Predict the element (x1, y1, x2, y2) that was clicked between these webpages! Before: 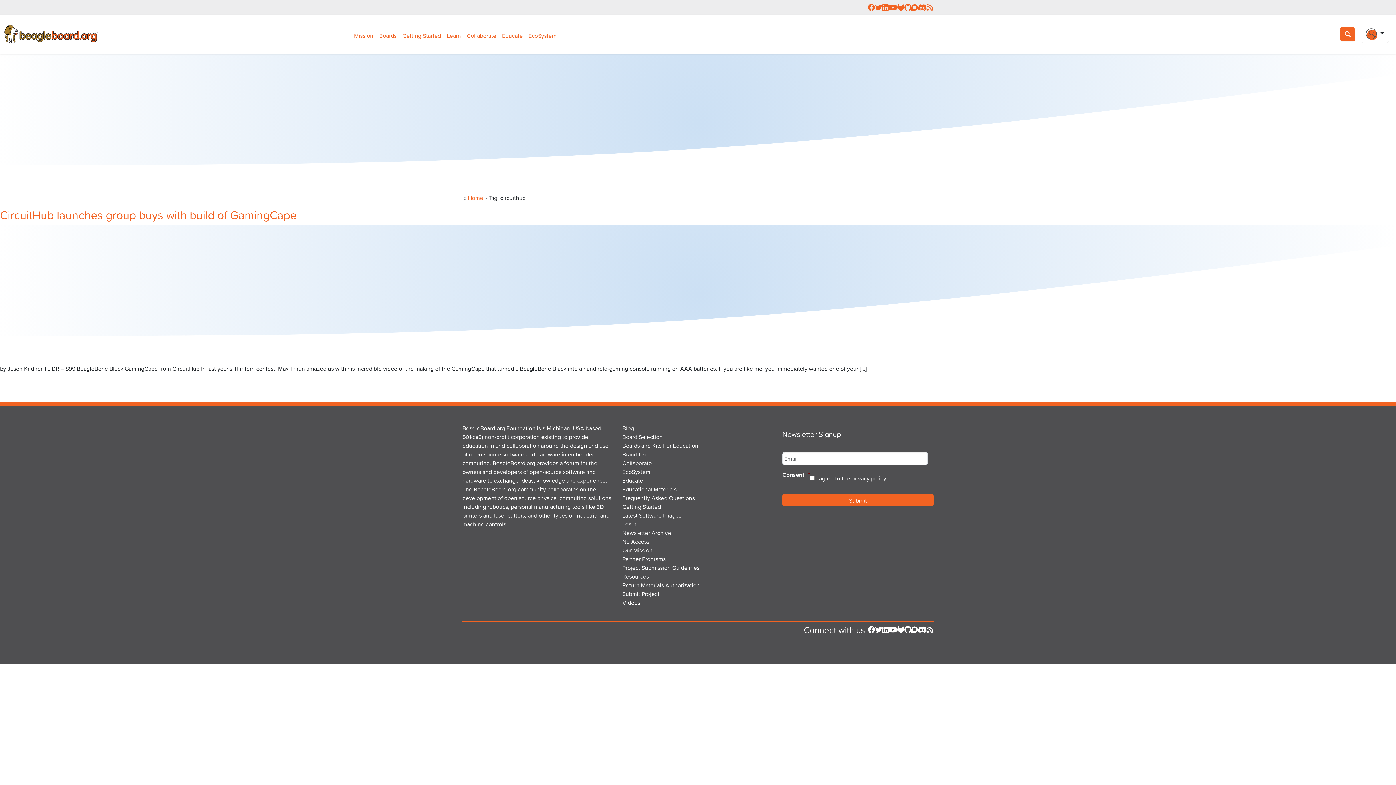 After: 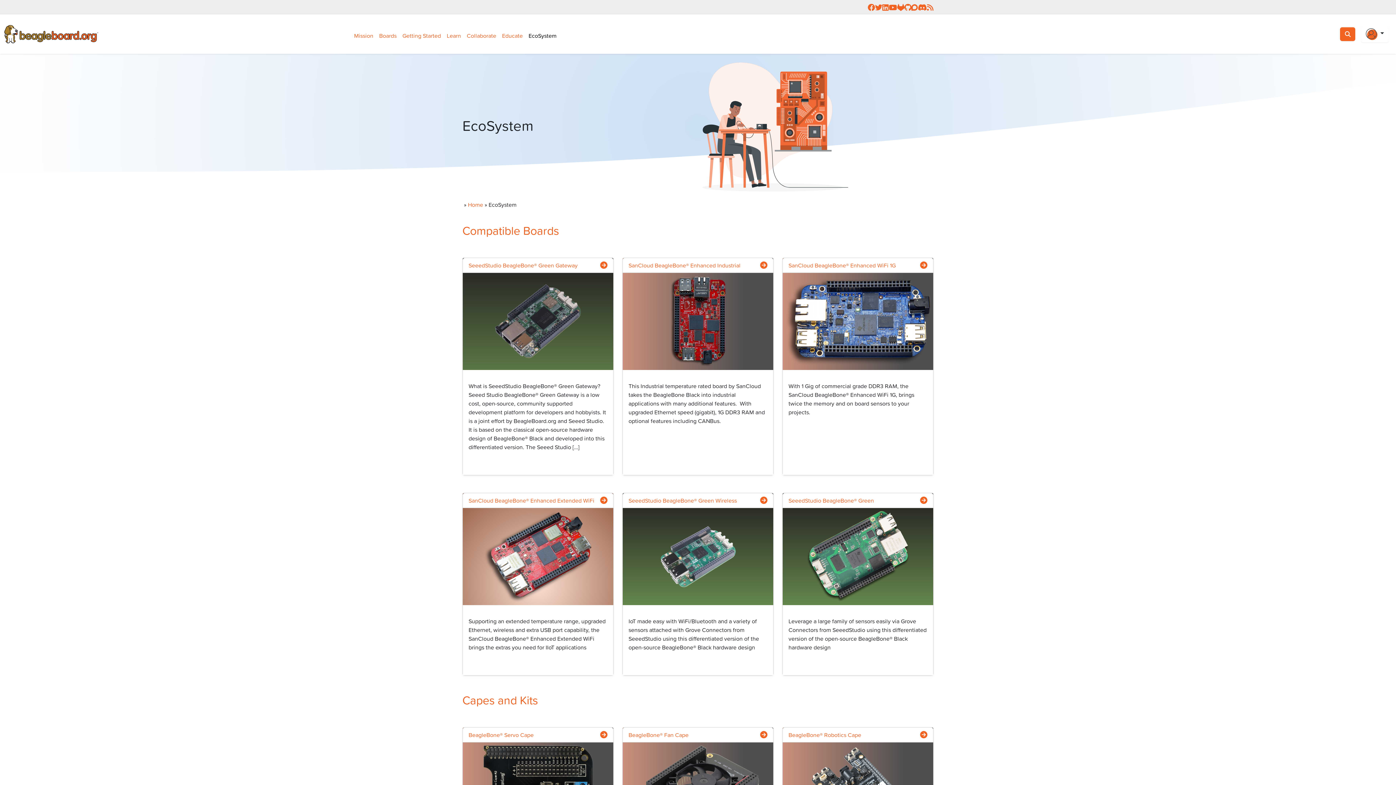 Action: bbox: (622, 467, 650, 476) label: EcoSystem